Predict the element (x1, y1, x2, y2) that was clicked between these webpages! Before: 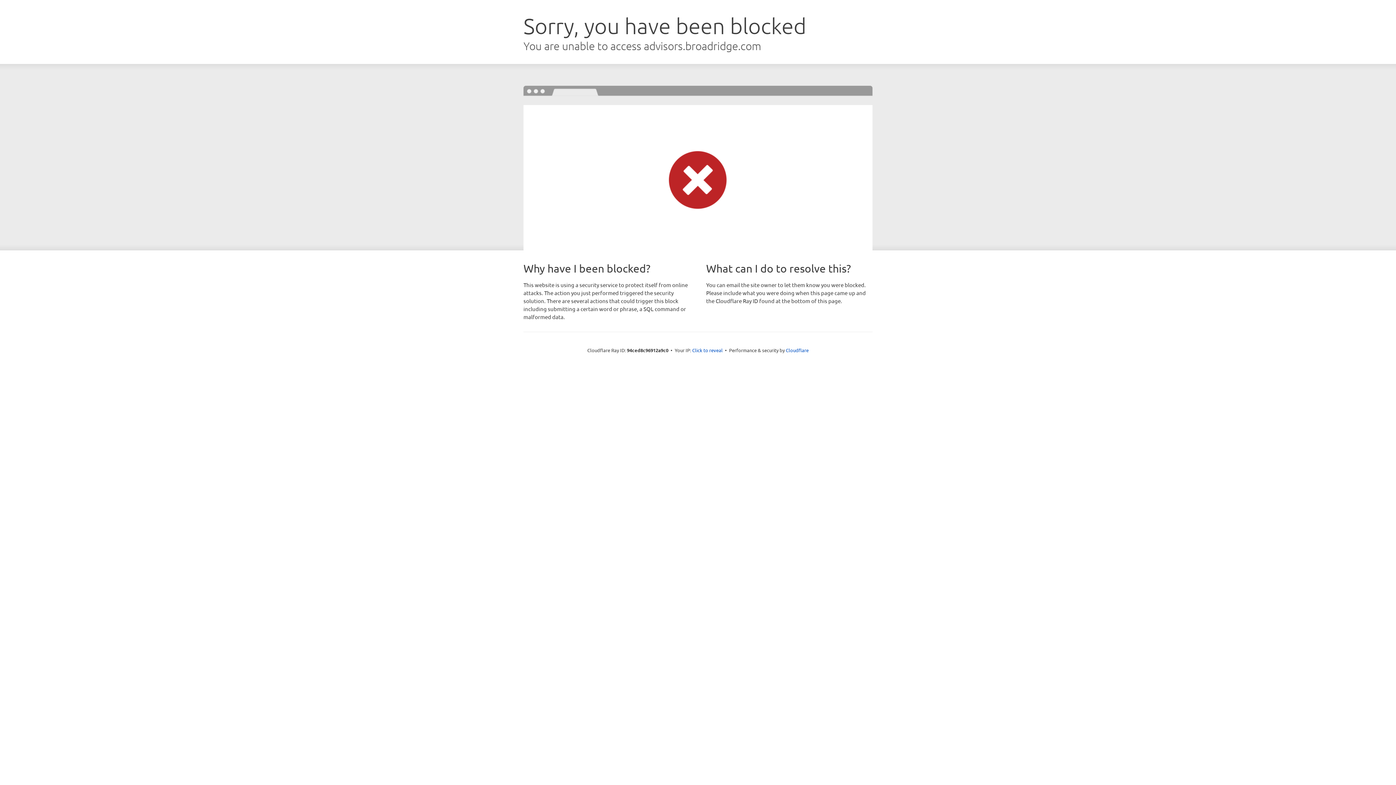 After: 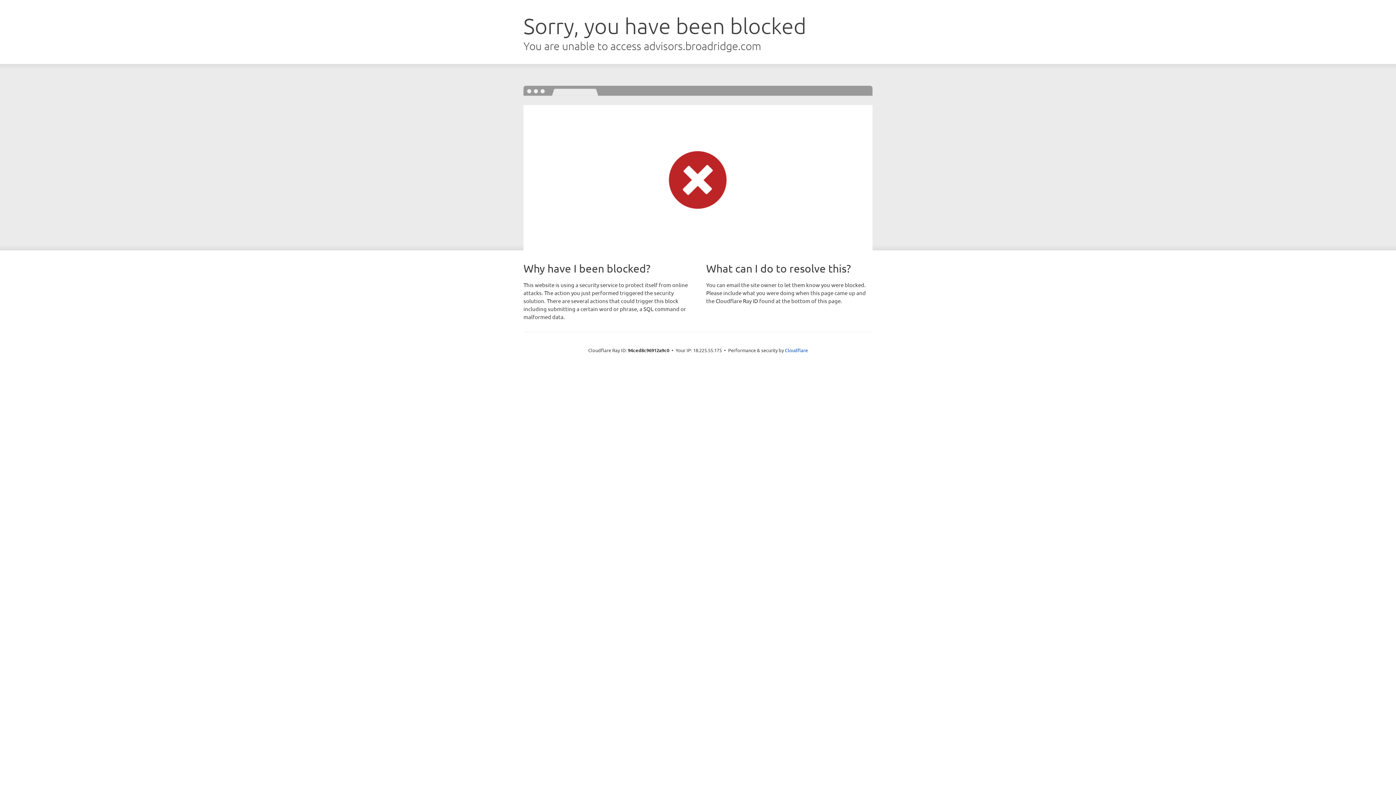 Action: bbox: (692, 346, 722, 353) label: Click to reveal